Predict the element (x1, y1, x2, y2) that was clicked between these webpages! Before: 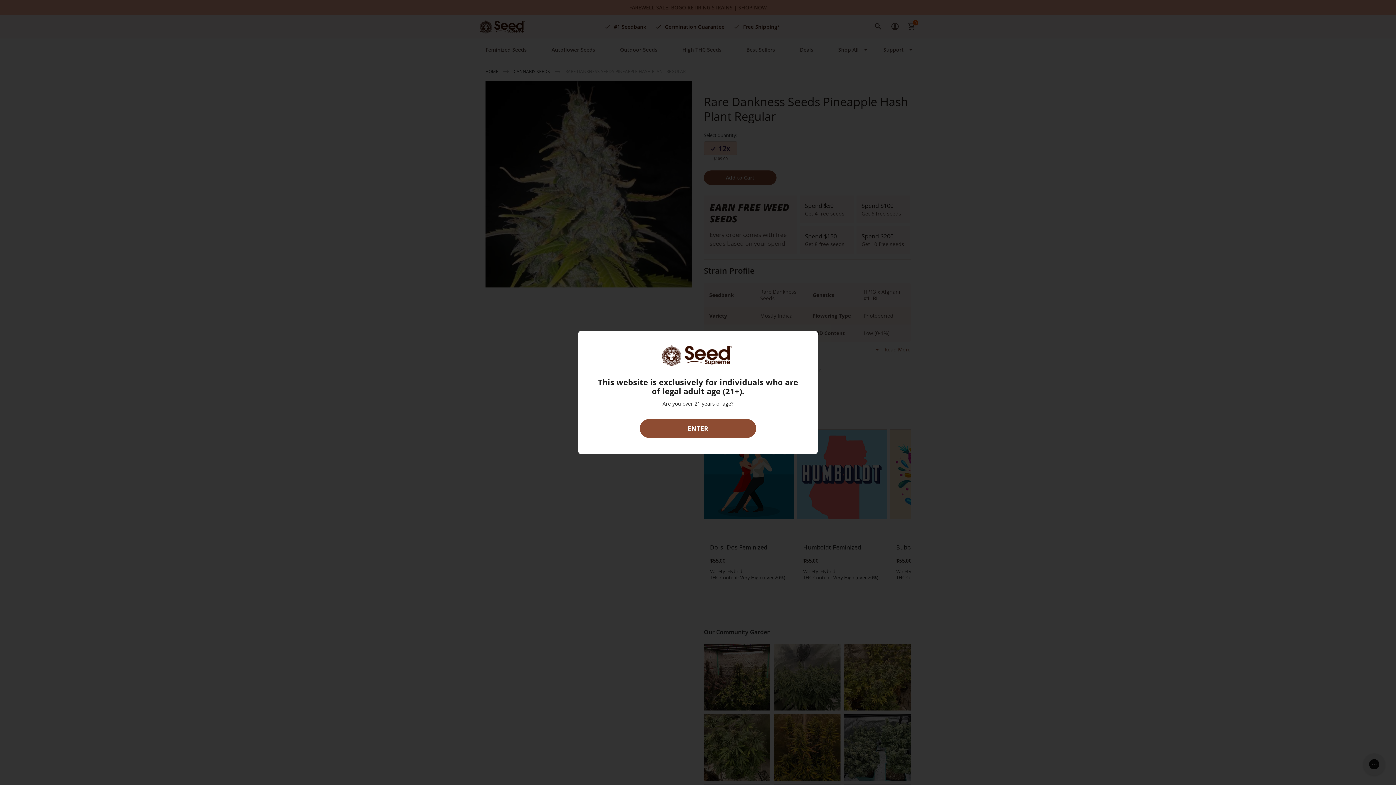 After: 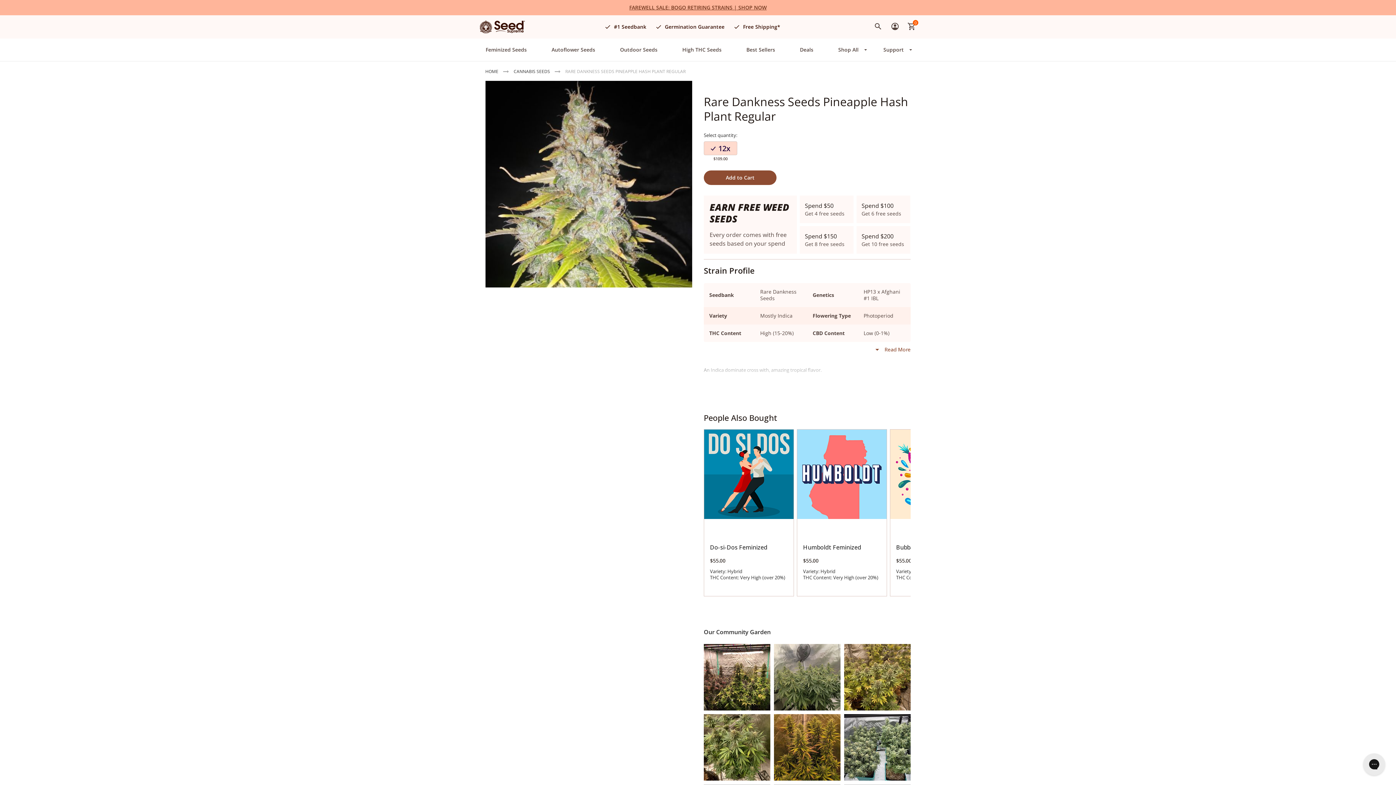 Action: label: ENTER bbox: (640, 419, 756, 438)